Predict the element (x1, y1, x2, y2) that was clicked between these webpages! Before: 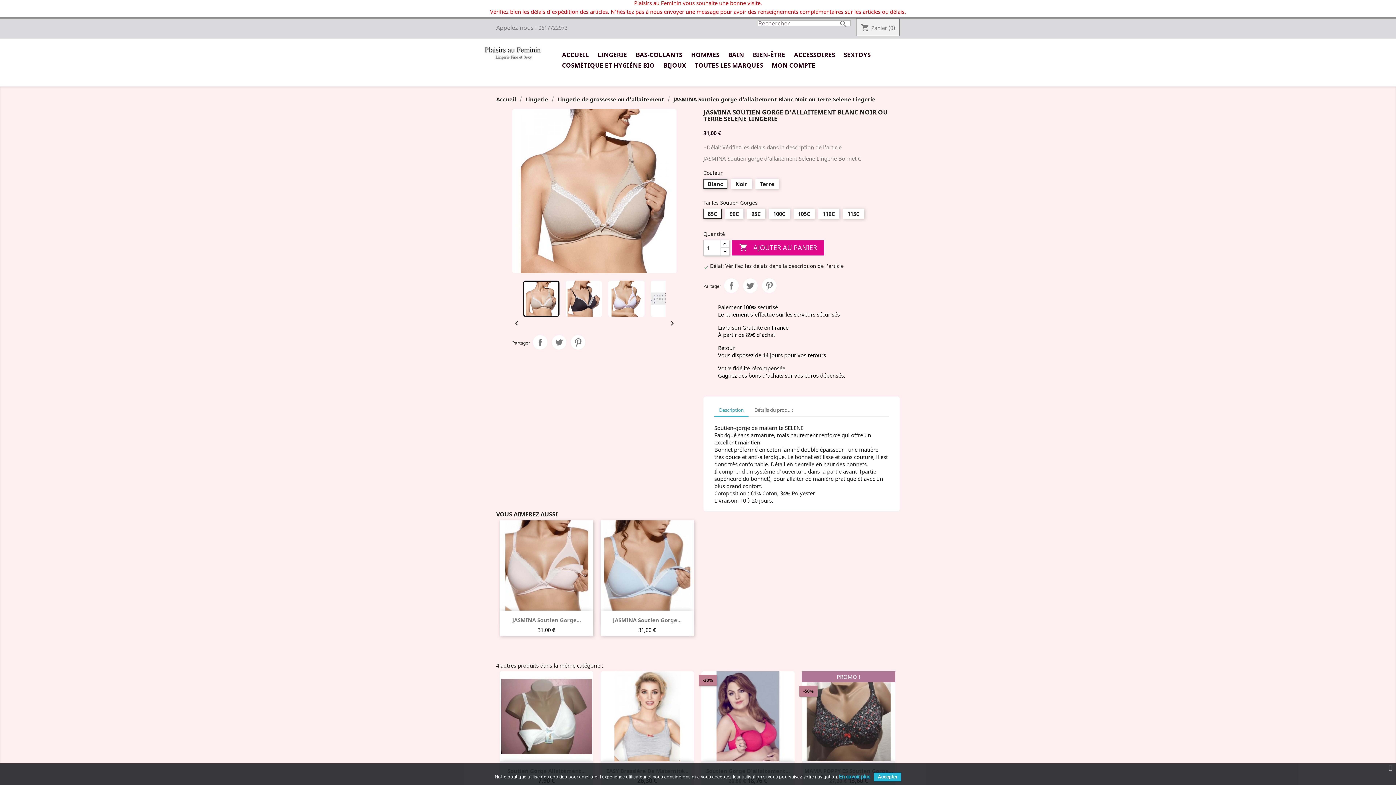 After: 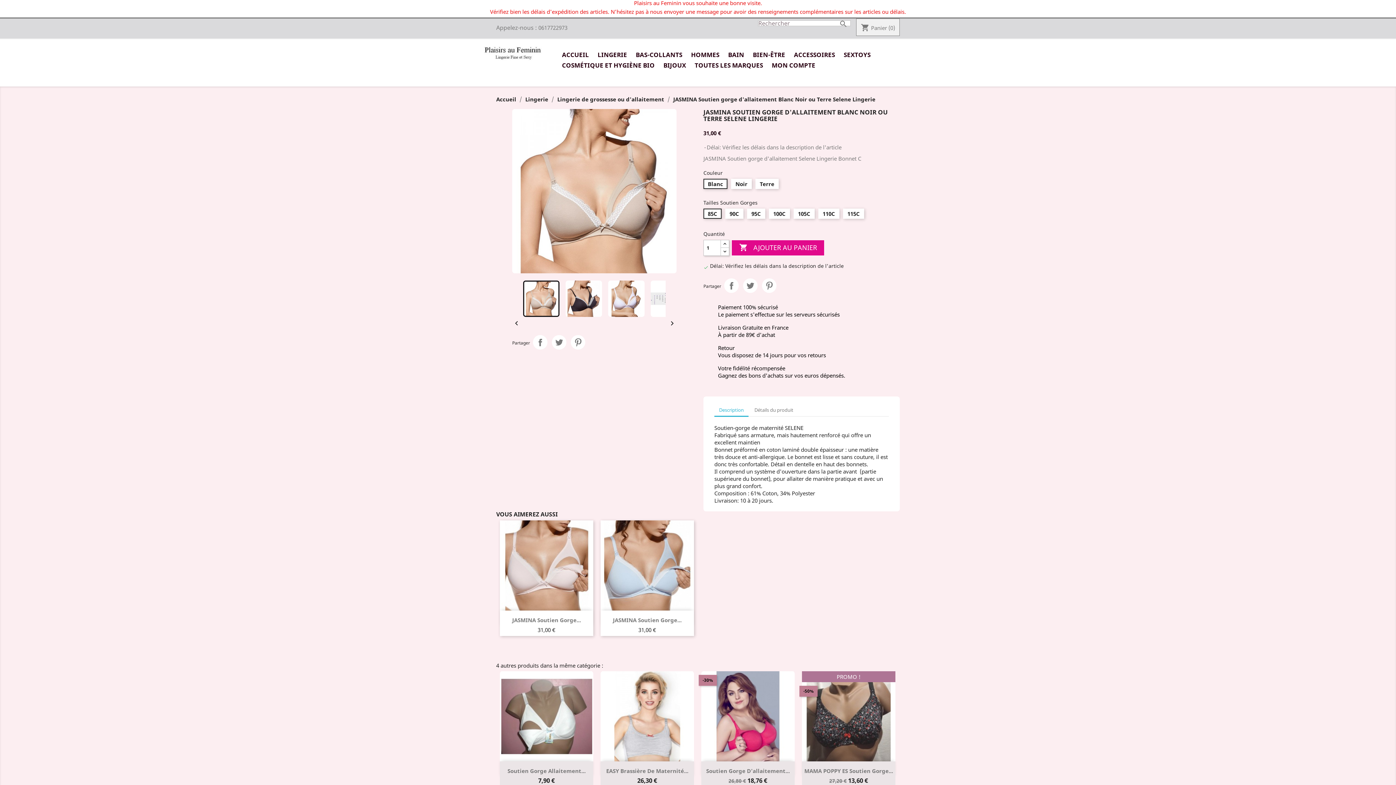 Action: bbox: (1385, 763, 1396, 773)